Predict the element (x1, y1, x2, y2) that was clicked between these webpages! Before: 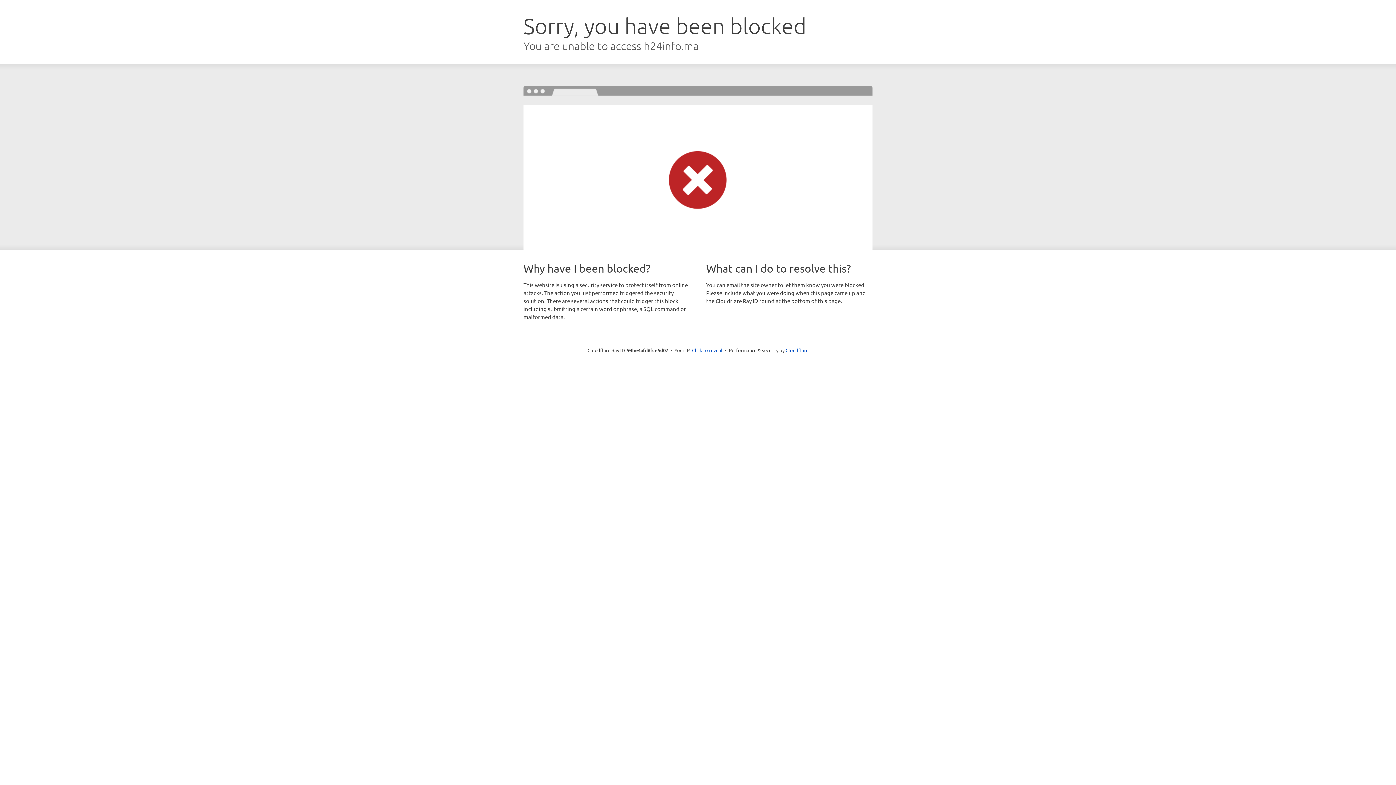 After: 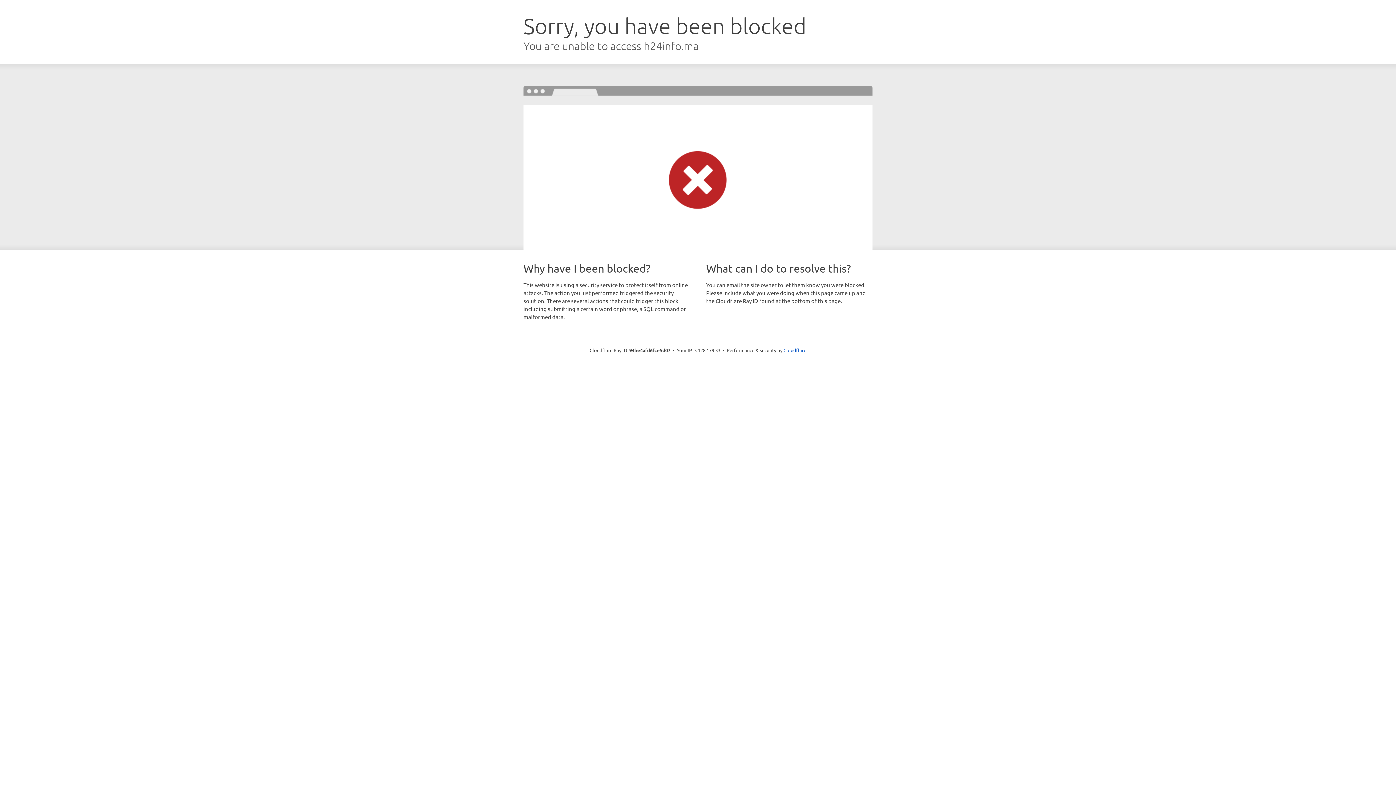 Action: bbox: (692, 346, 722, 353) label: Click to reveal